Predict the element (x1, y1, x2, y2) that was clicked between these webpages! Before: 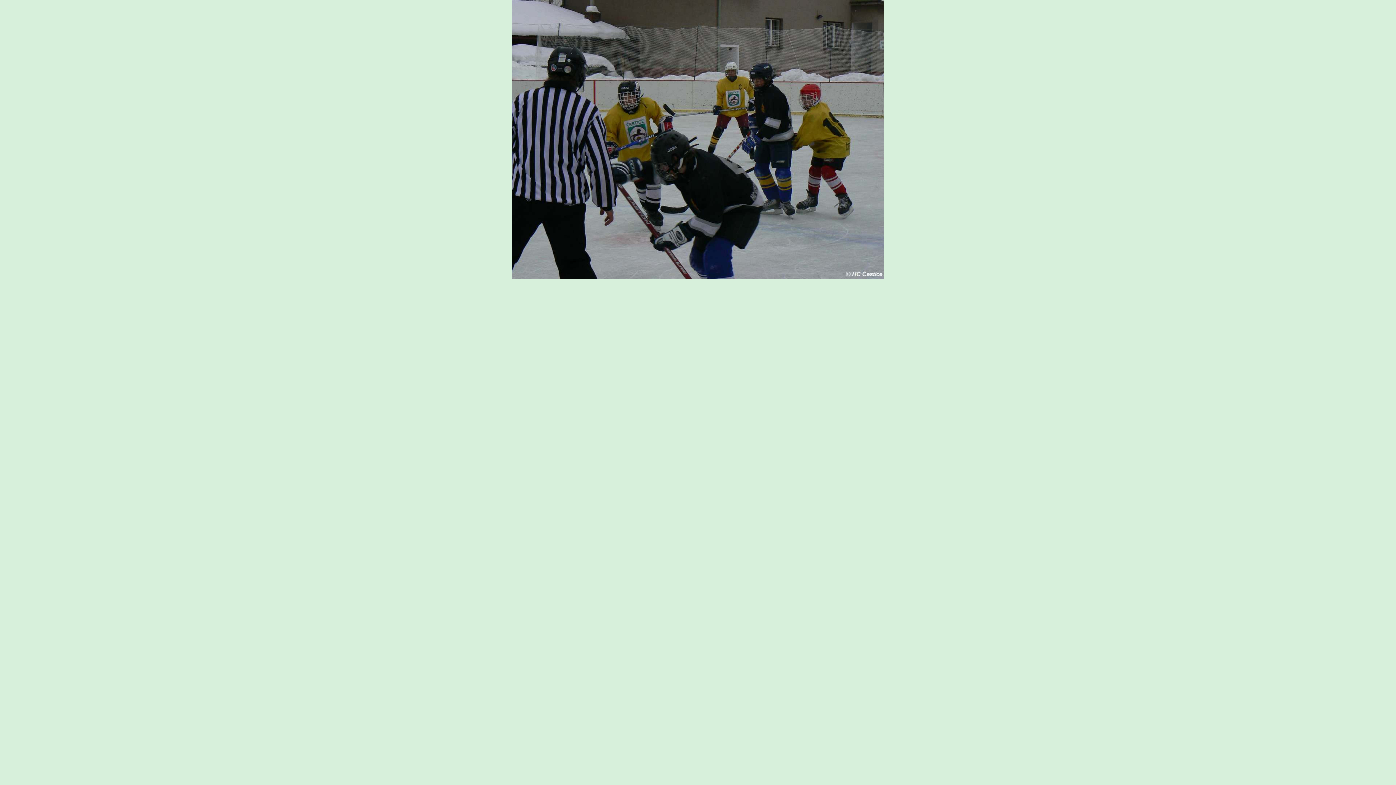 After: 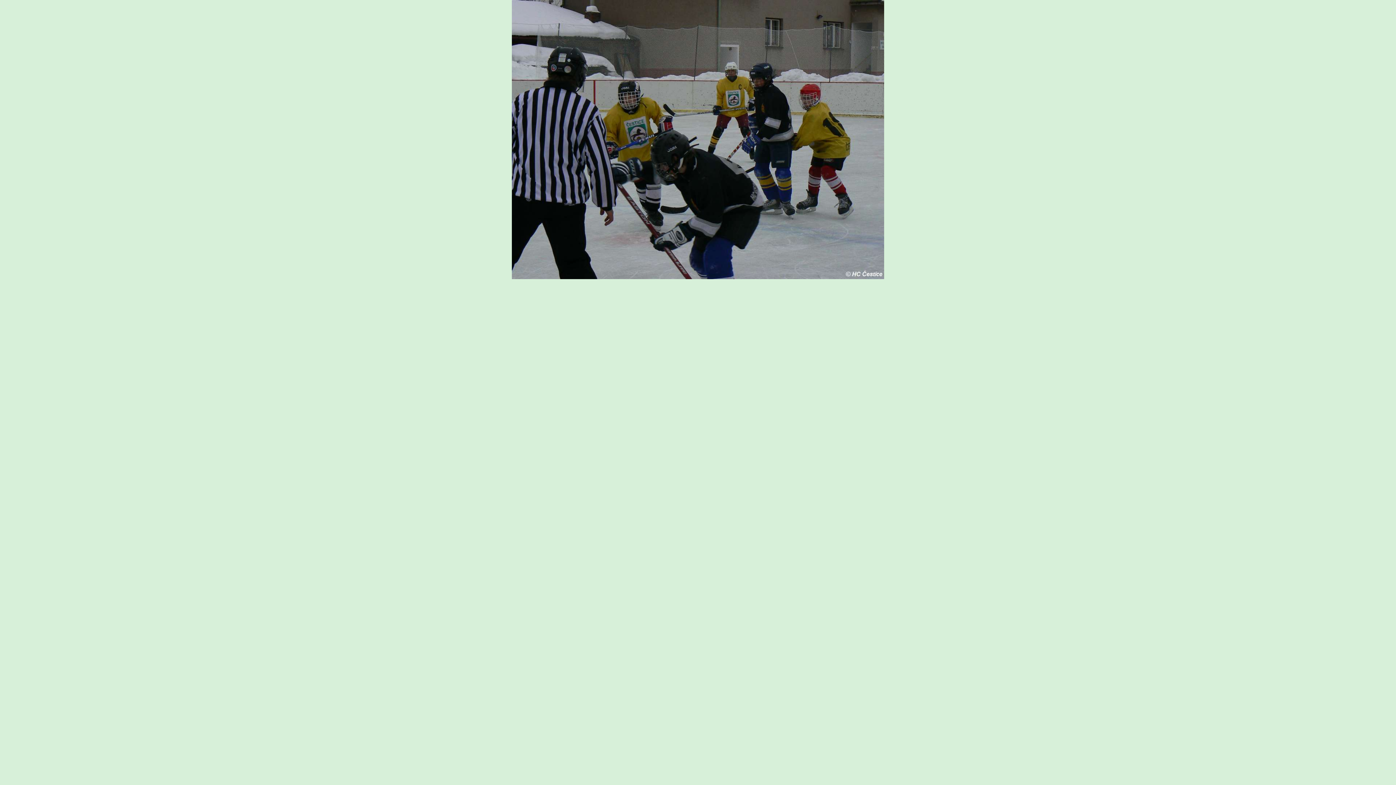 Action: bbox: (512, 274, 884, 280)